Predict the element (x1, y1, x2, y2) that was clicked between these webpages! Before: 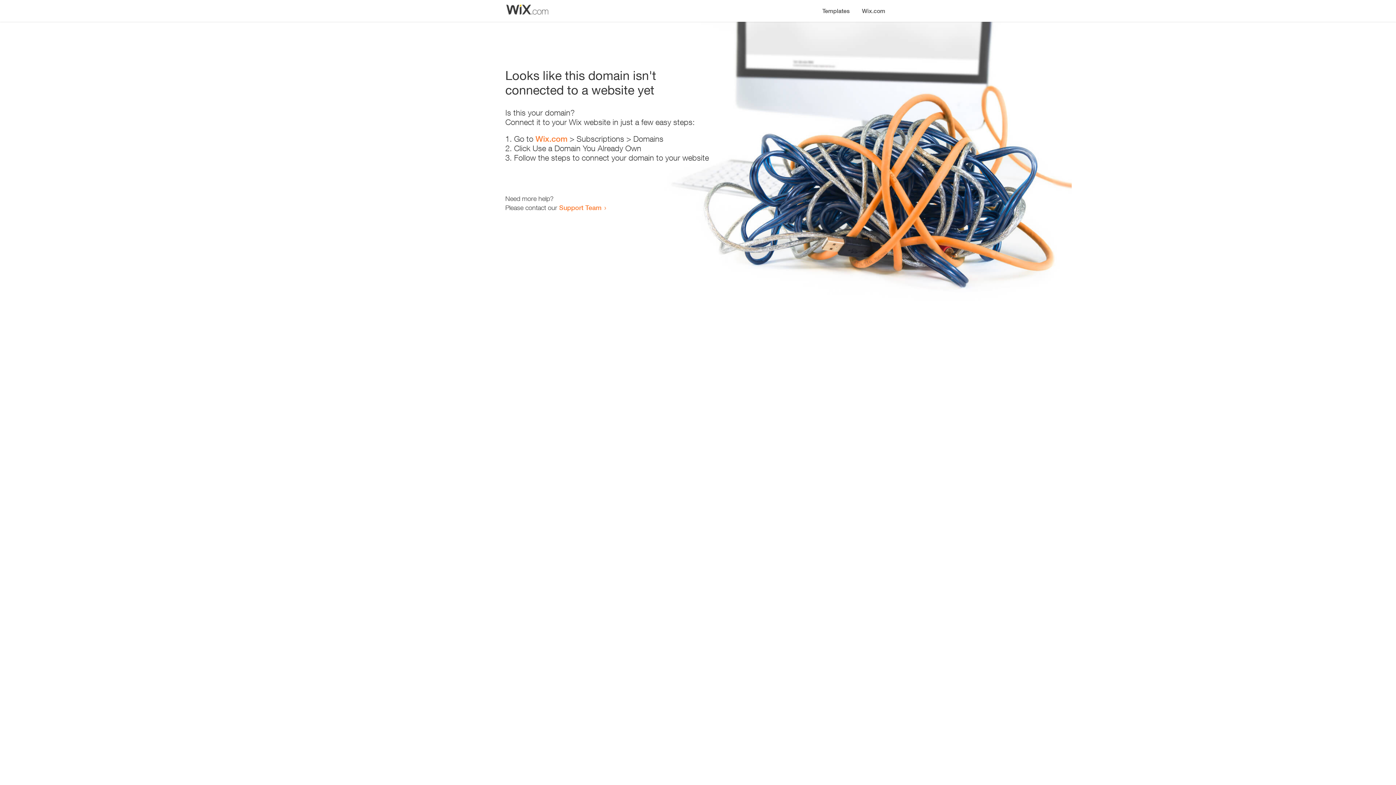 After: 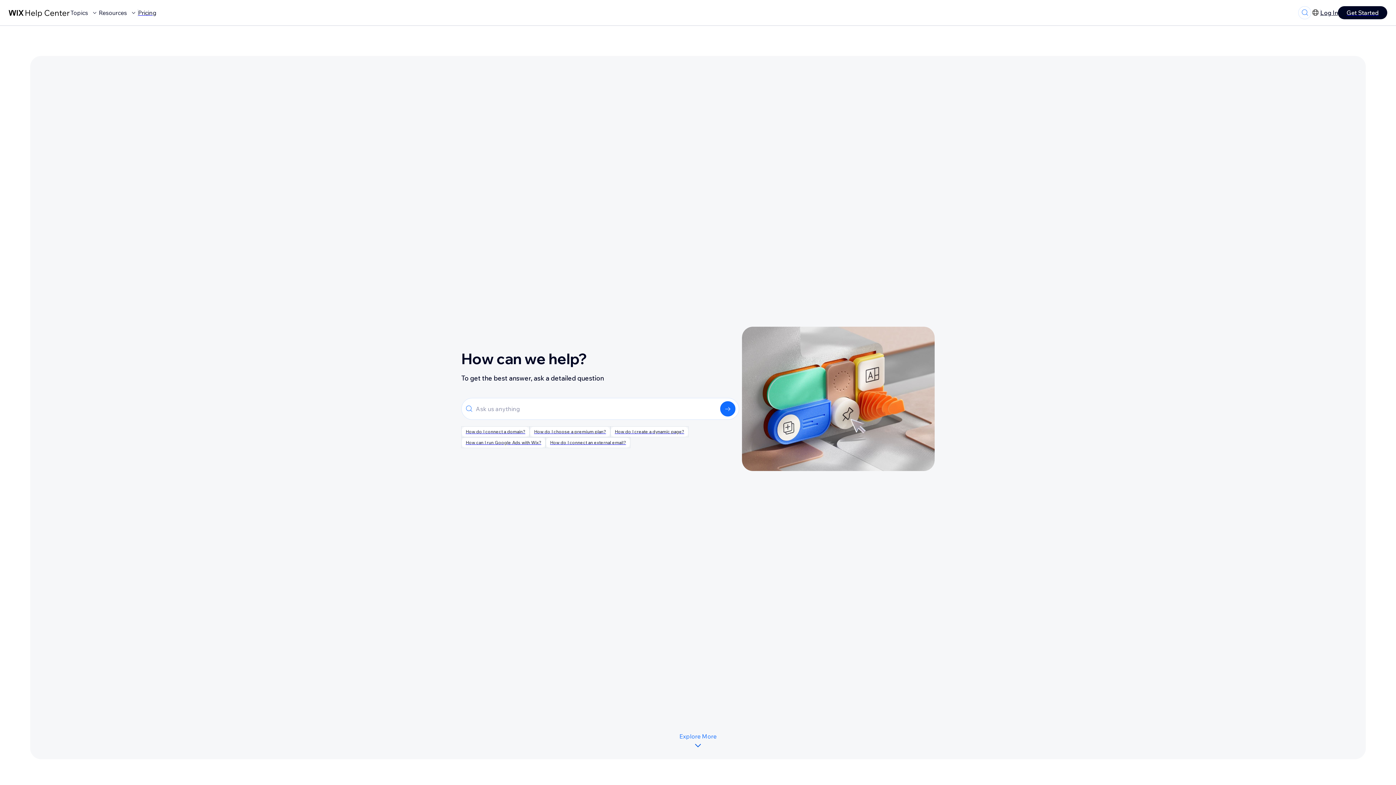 Action: label: Support Team bbox: (559, 203, 601, 211)